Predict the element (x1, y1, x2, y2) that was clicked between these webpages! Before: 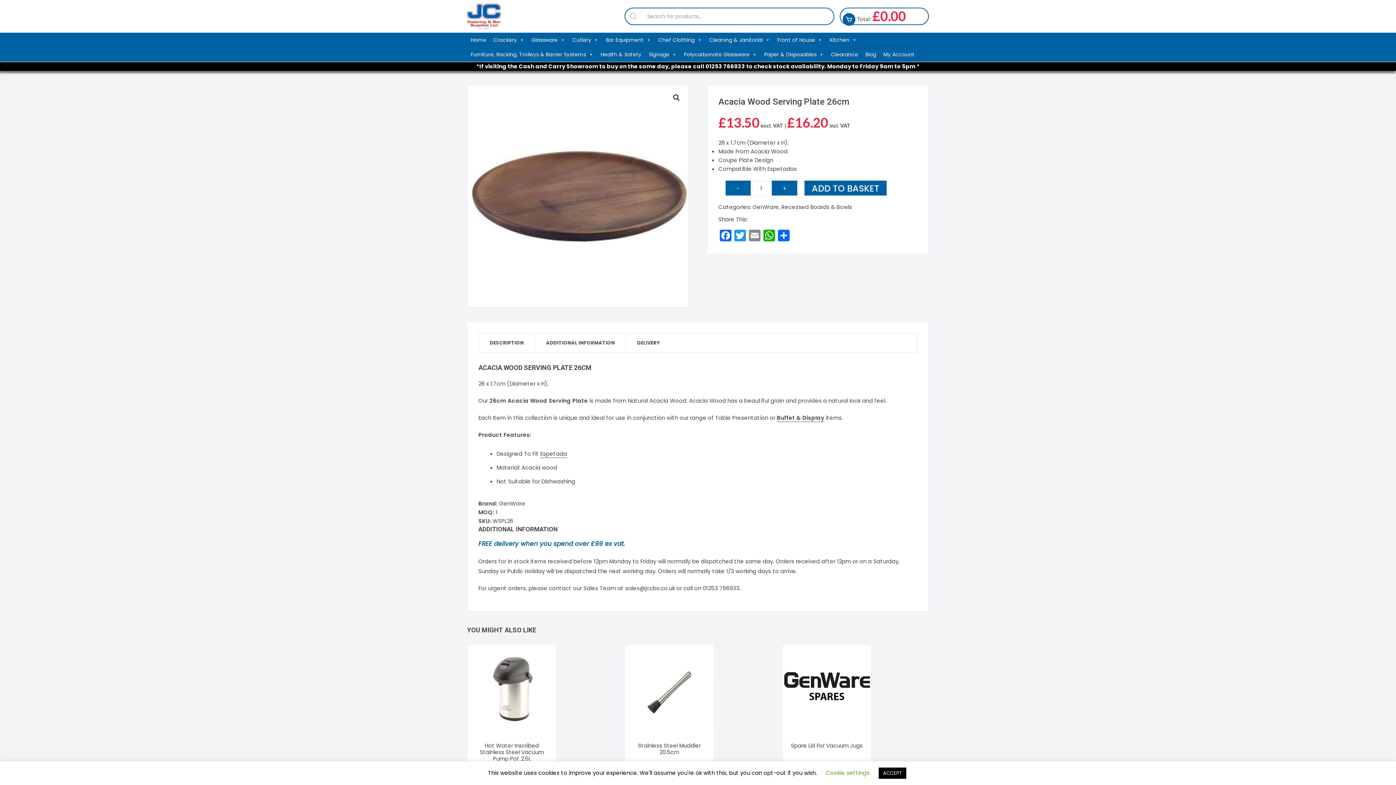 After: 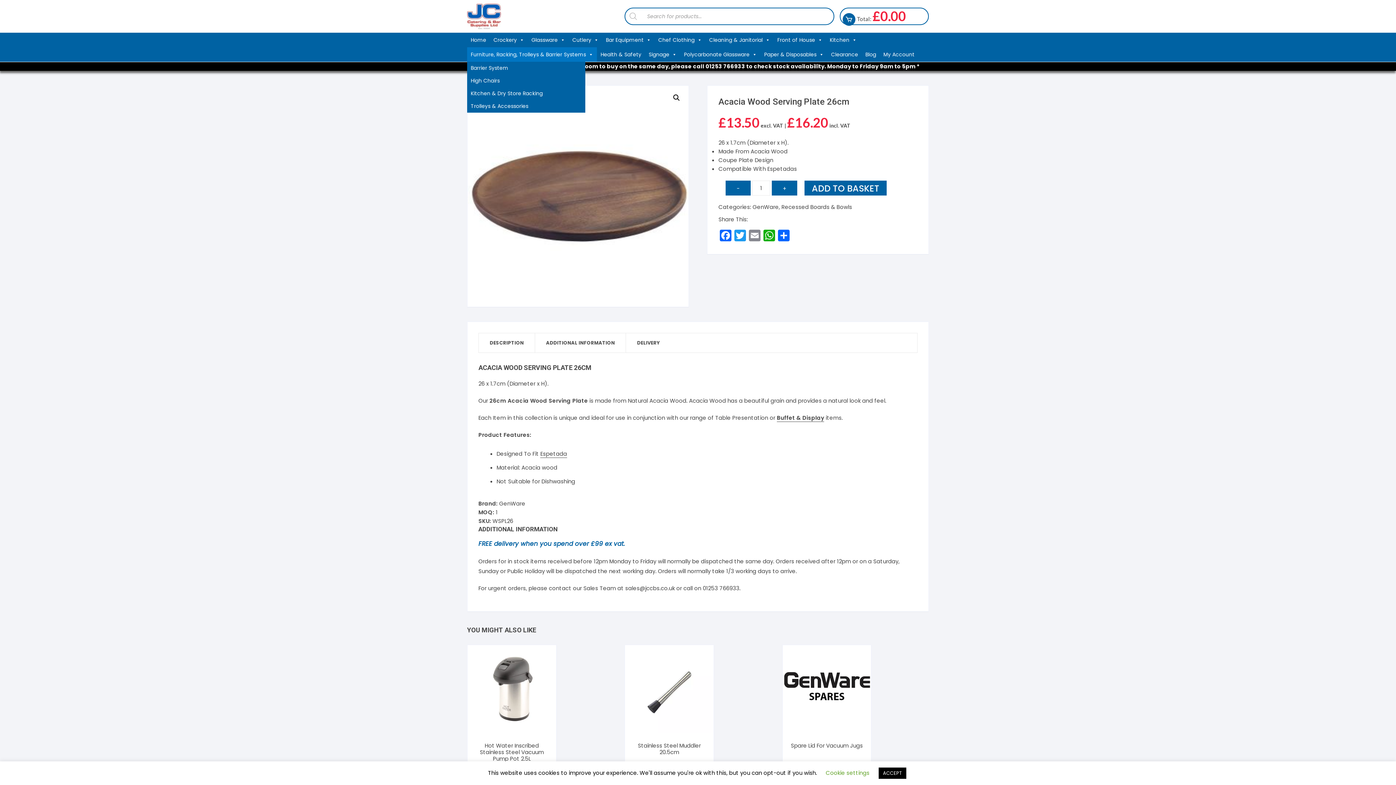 Action: label: Furniture, Racking, Trolleys & Barrier Systems bbox: (467, 47, 597, 61)